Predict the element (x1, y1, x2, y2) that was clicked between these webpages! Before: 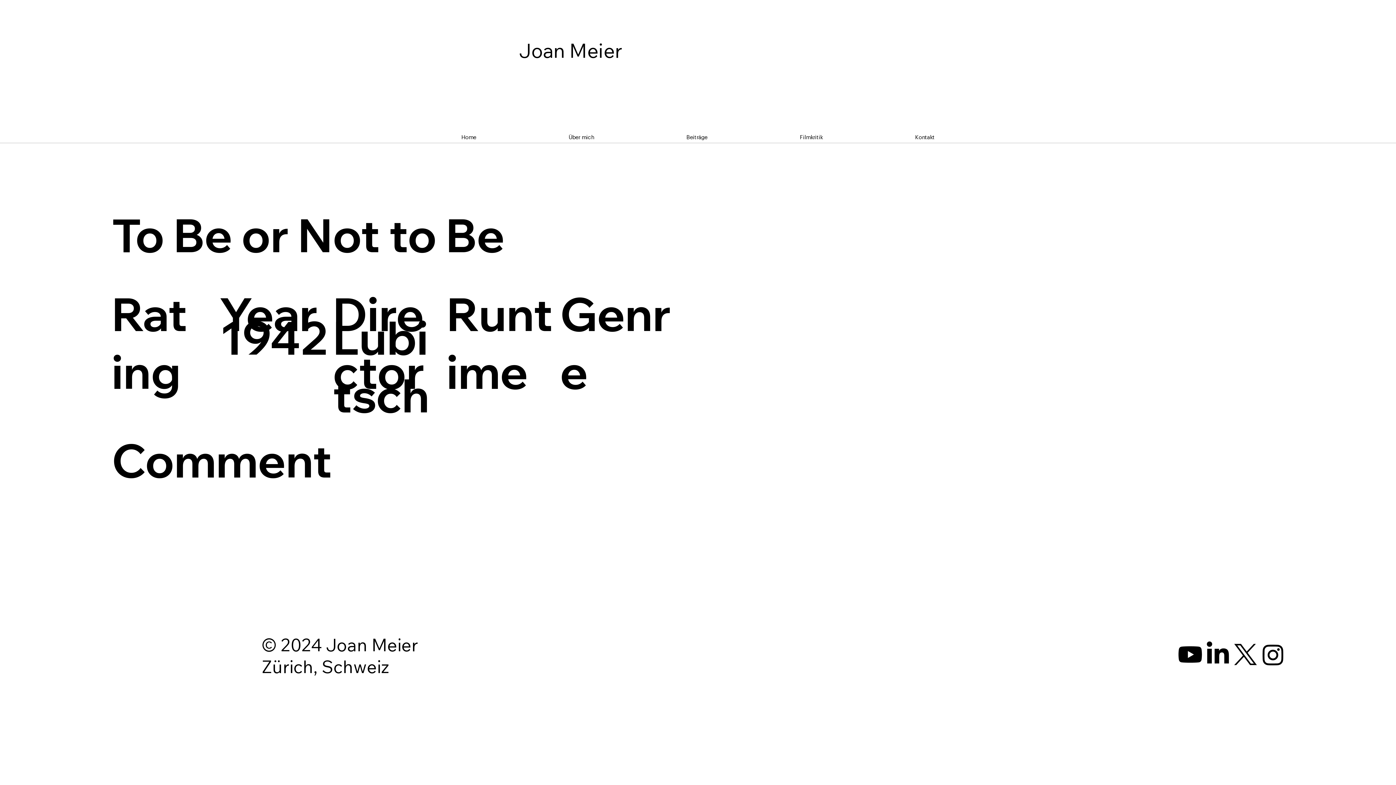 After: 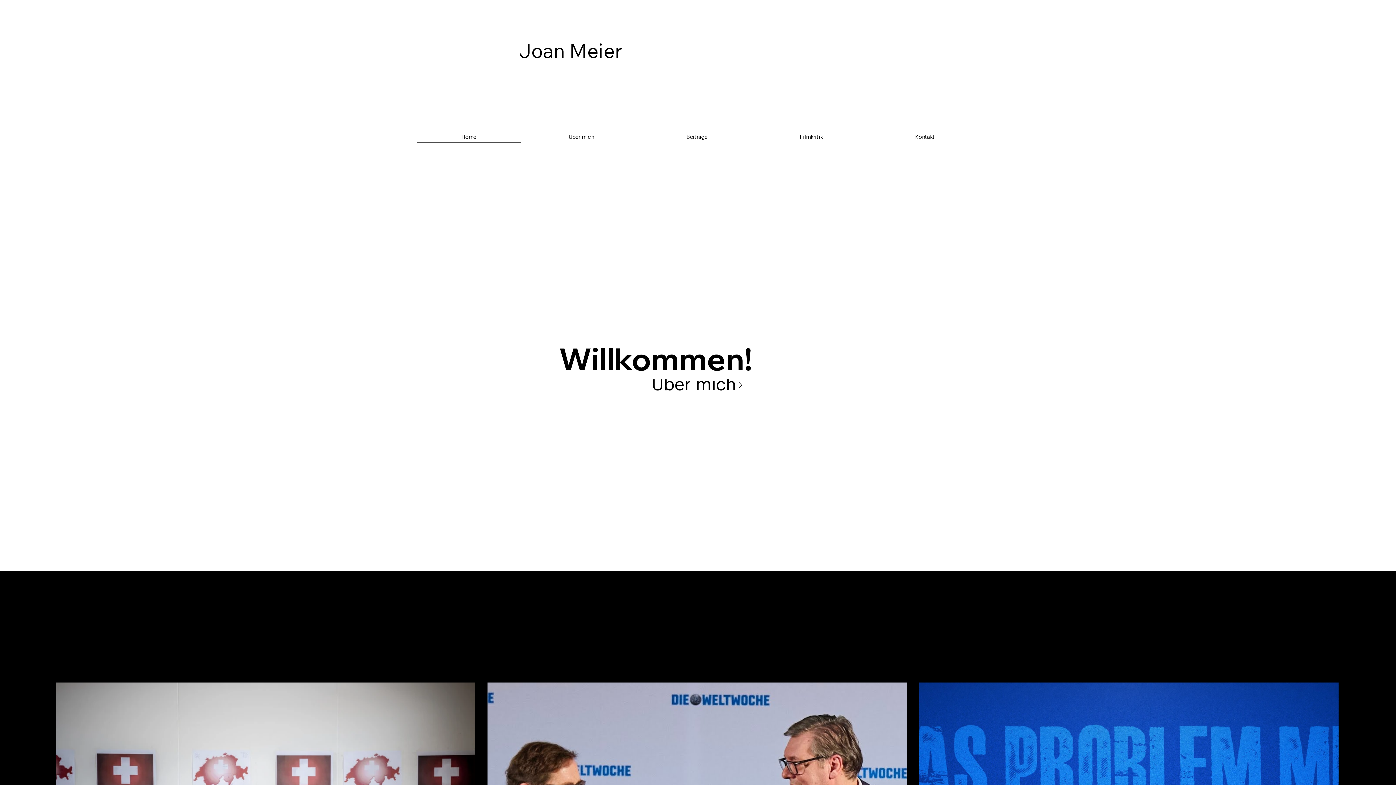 Action: bbox: (416, 131, 521, 143) label: Home